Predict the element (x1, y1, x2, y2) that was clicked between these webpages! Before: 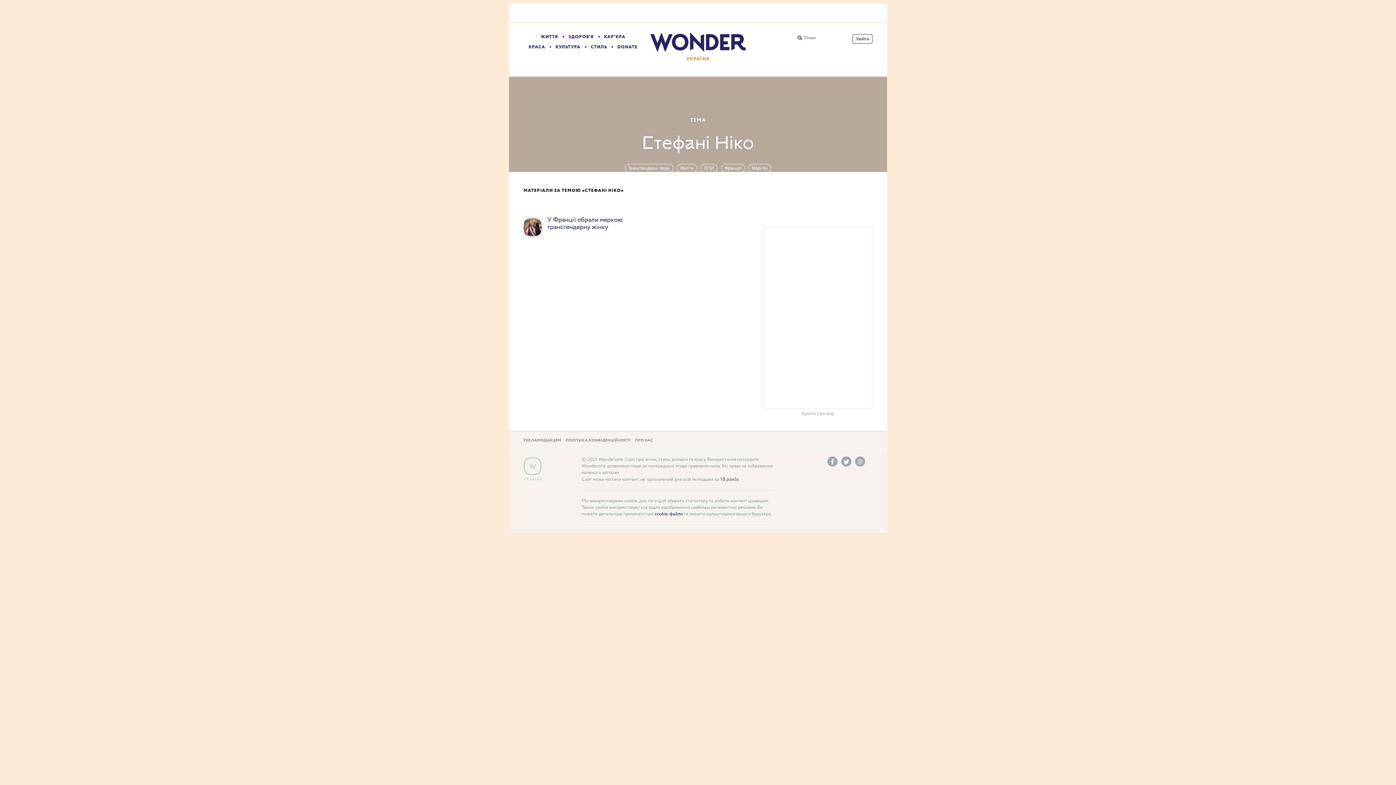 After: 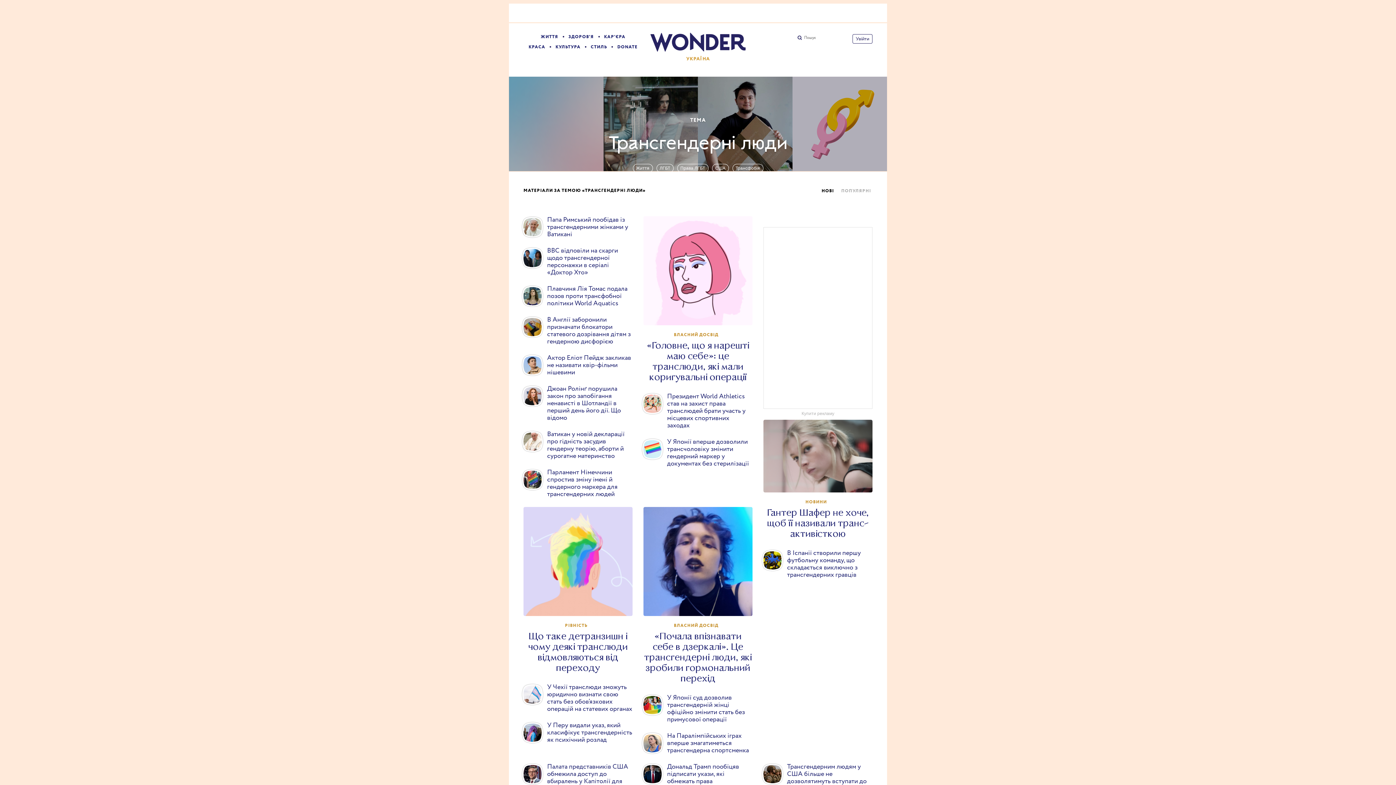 Action: label: Трансгендерні люди bbox: (625, 164, 673, 172)